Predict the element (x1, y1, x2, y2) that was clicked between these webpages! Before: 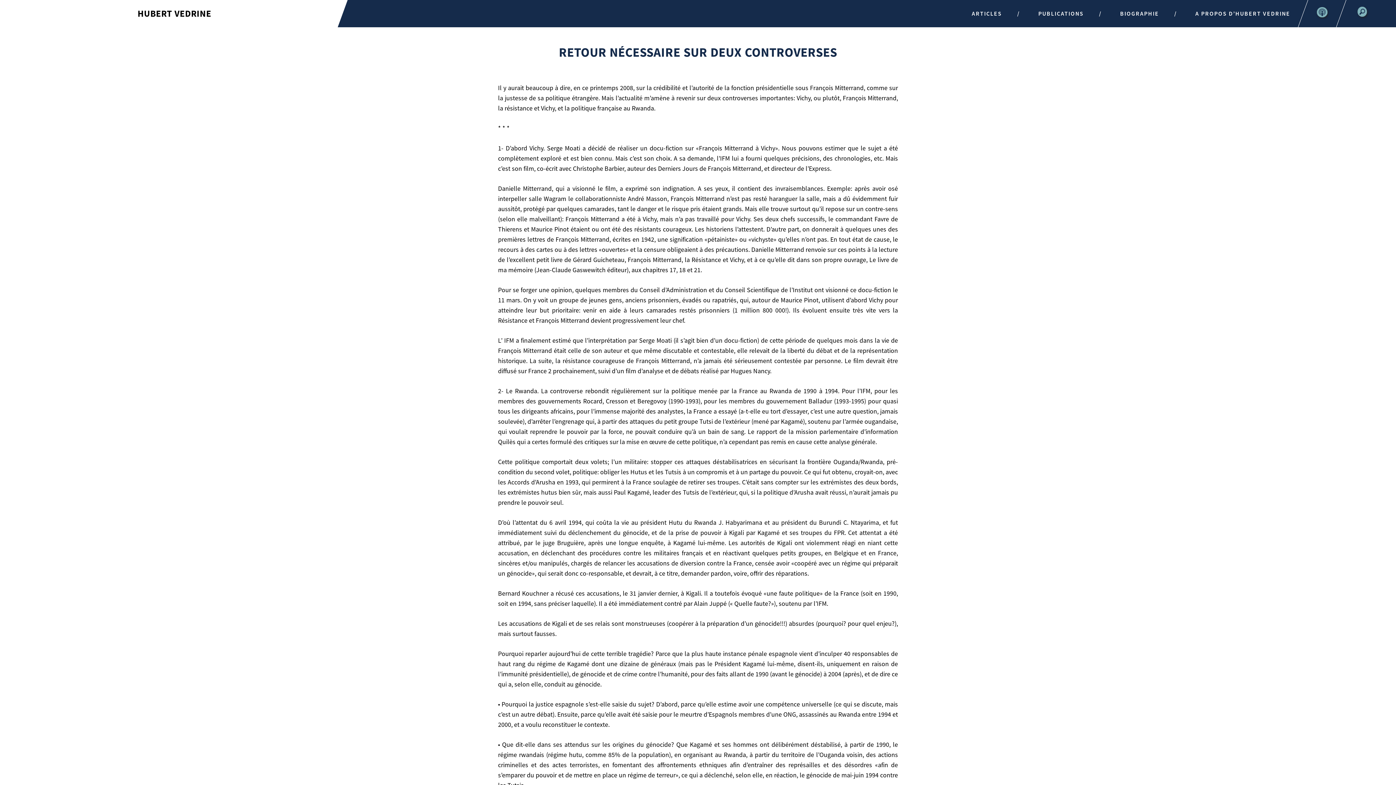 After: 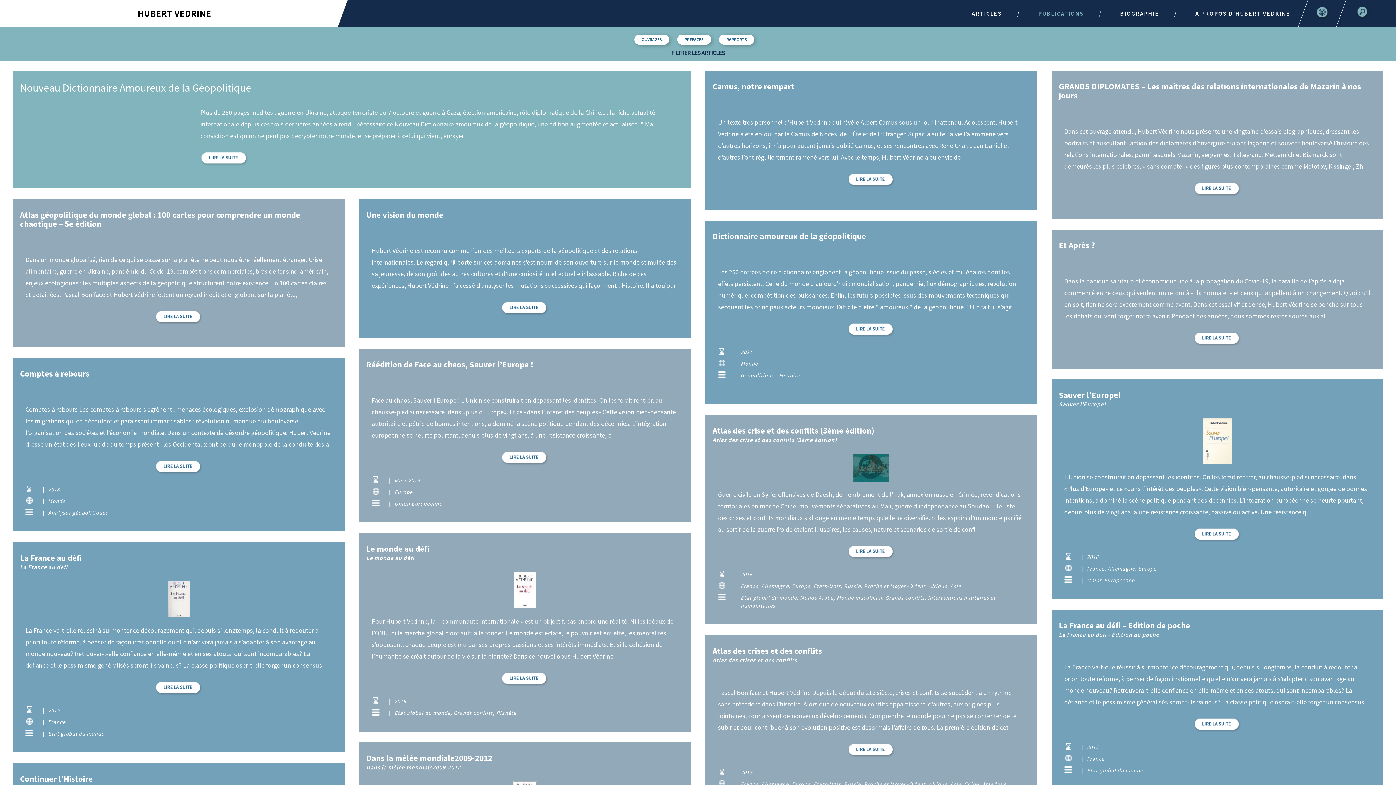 Action: label: PUBLICATIONS bbox: (1020, 0, 1102, 27)